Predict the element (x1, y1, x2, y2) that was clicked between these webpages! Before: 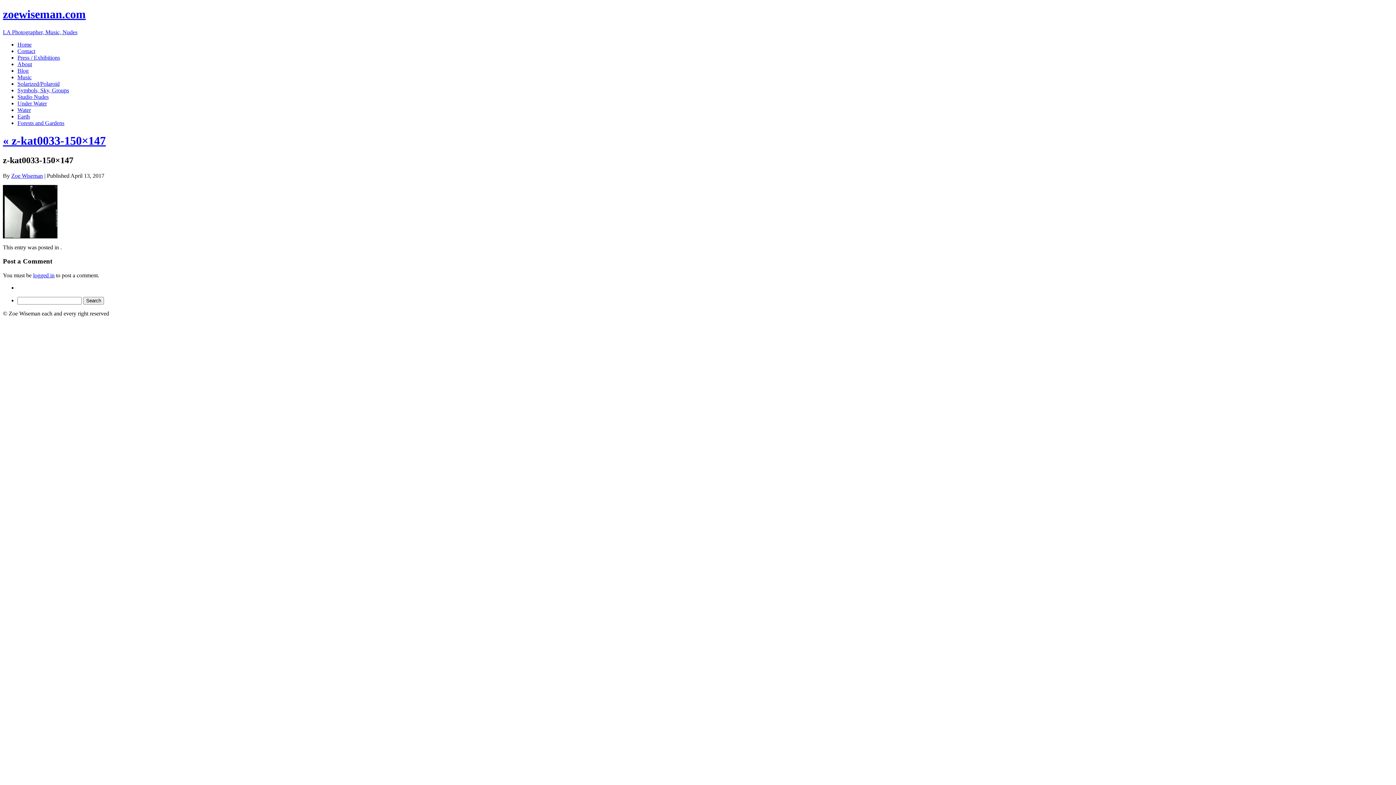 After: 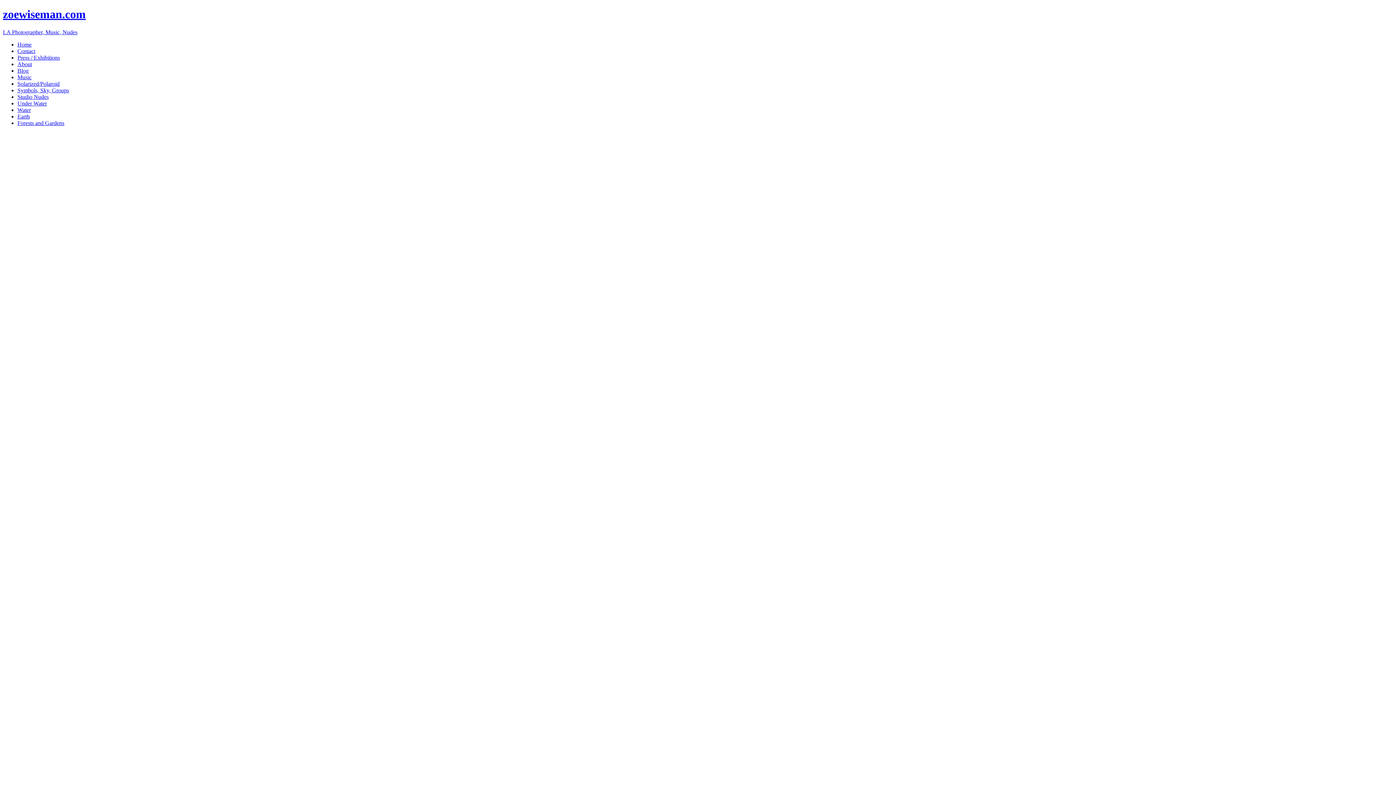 Action: label: zoewiseman.com
LA Photographer, Music, Nudes bbox: (2, 7, 1393, 35)